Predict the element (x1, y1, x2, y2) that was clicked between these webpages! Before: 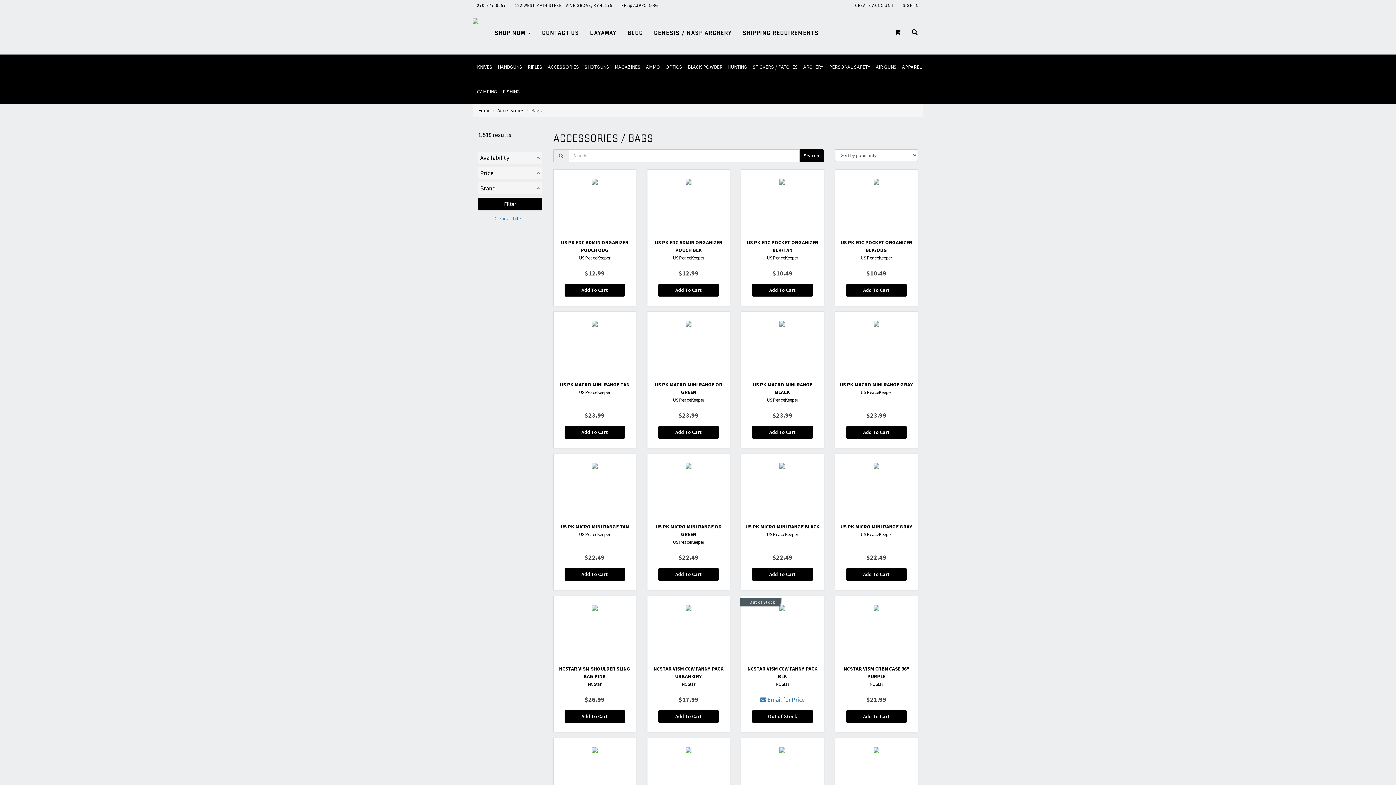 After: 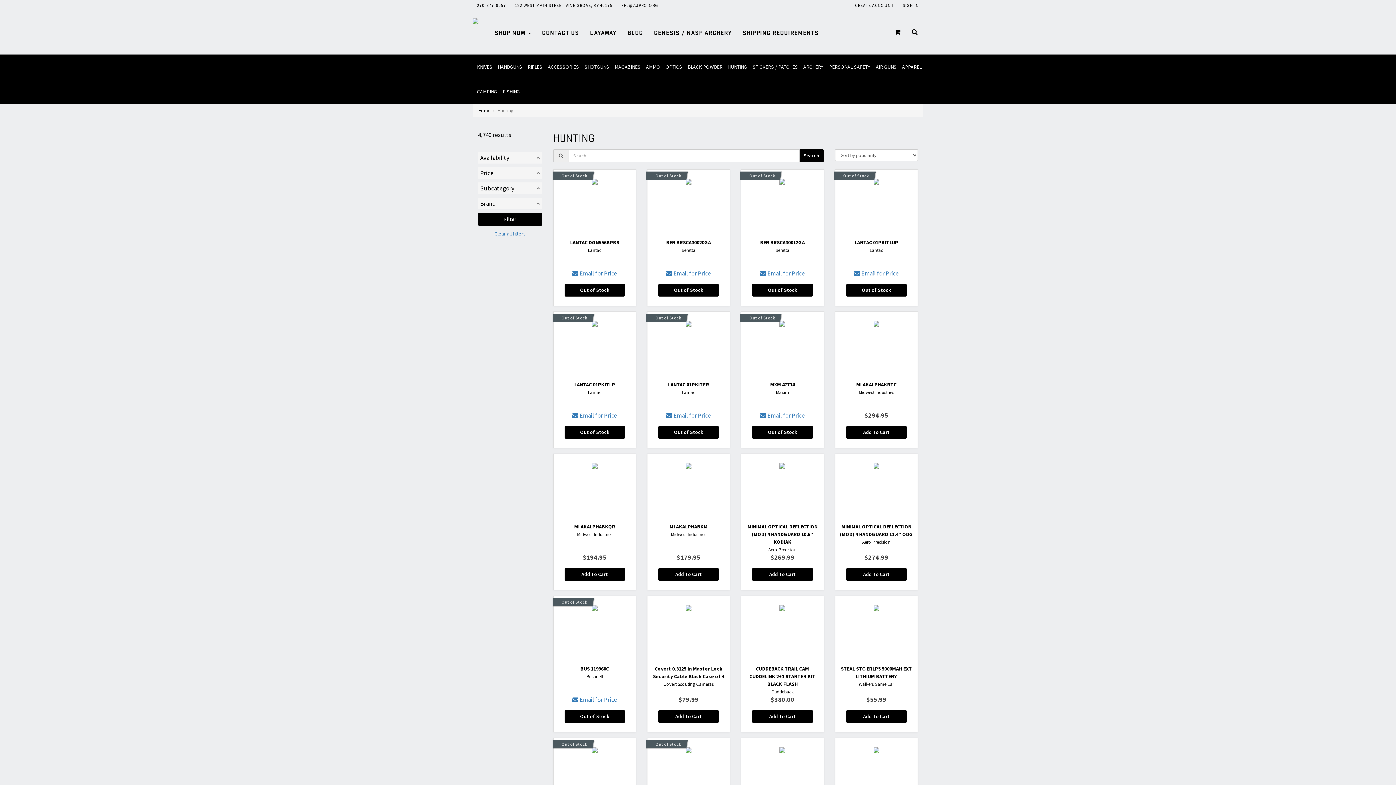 Action: label: HUNTING bbox: (723, 54, 748, 79)